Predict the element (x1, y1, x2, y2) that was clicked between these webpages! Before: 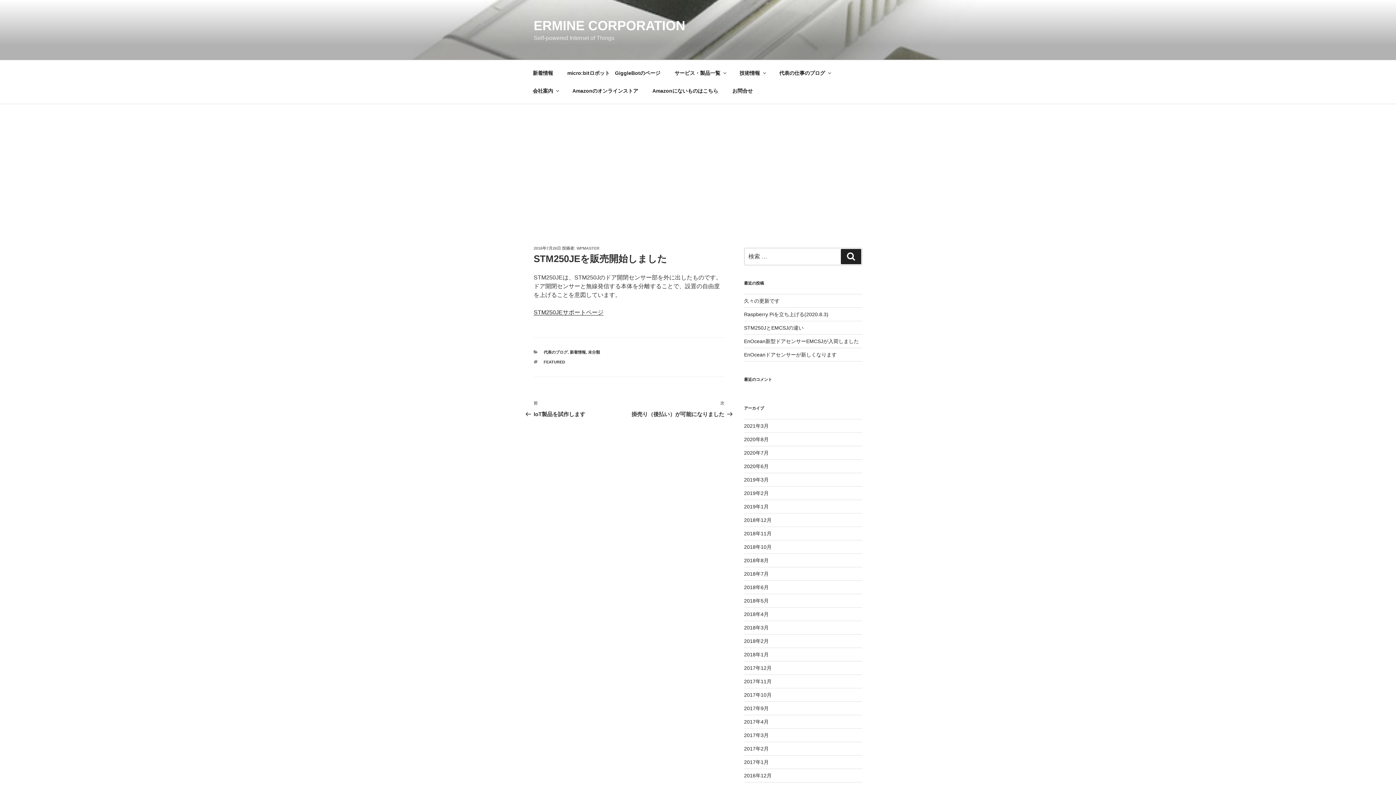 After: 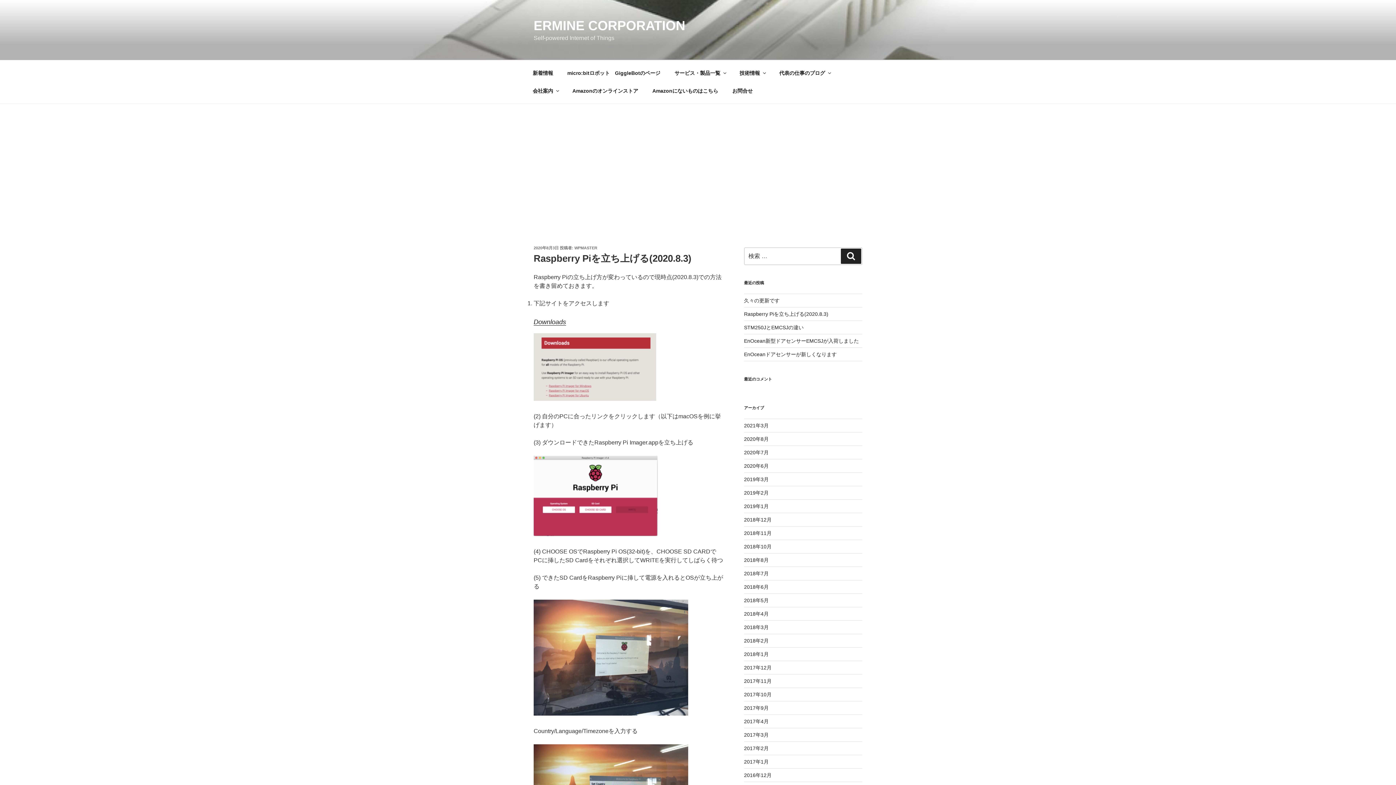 Action: label: Raspberry Piを立ち上げる(2020.8.3) bbox: (744, 311, 828, 317)